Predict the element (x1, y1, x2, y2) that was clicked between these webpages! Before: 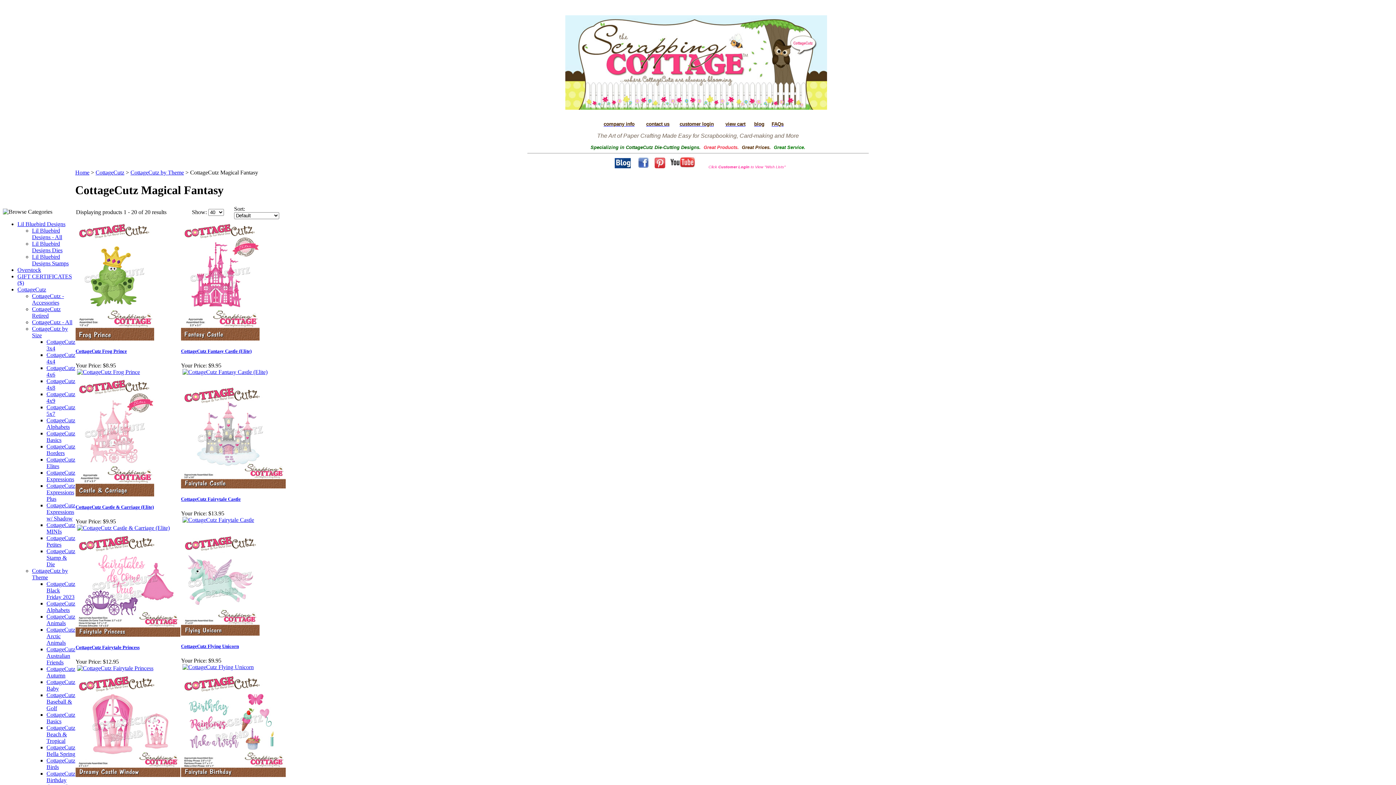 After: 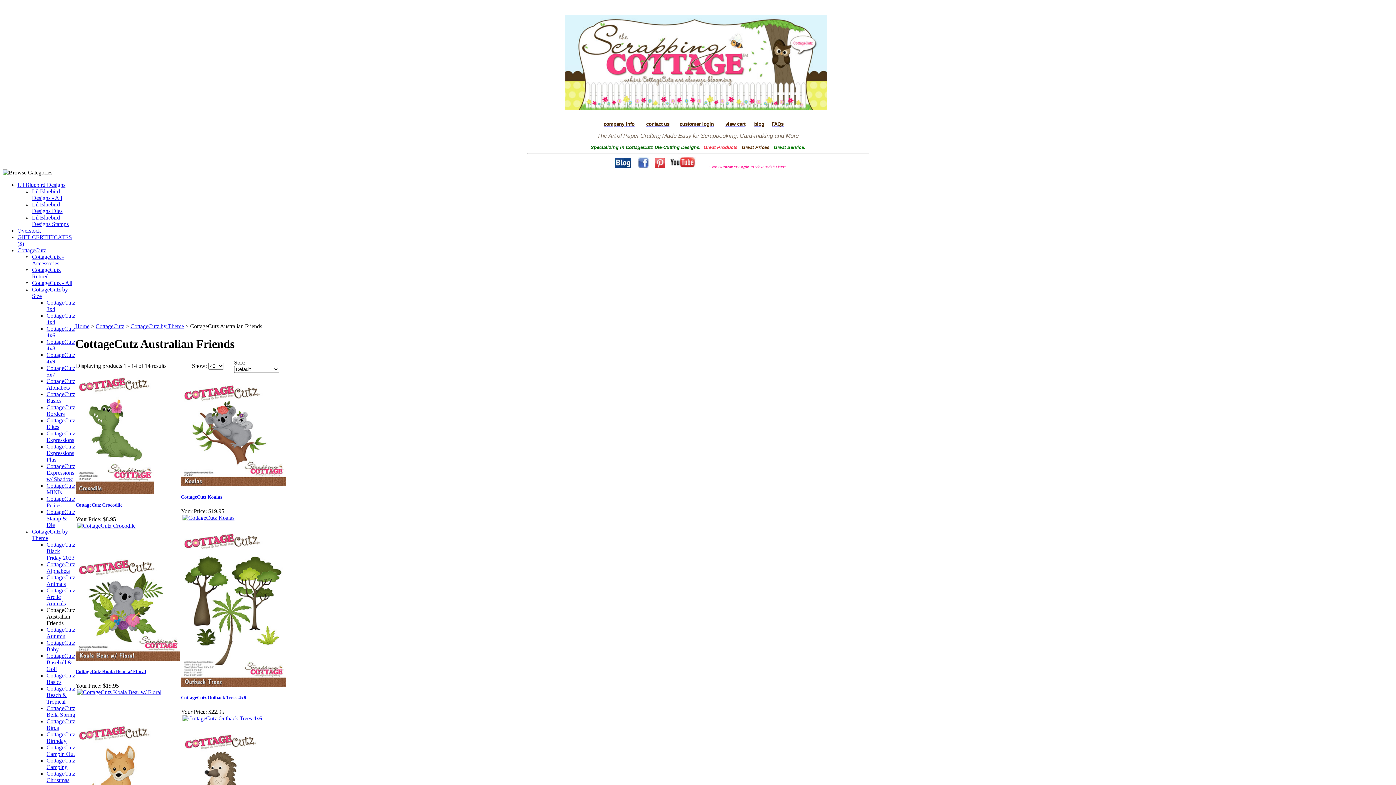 Action: bbox: (46, 646, 75, 665) label: CottageCutz Australian Friends